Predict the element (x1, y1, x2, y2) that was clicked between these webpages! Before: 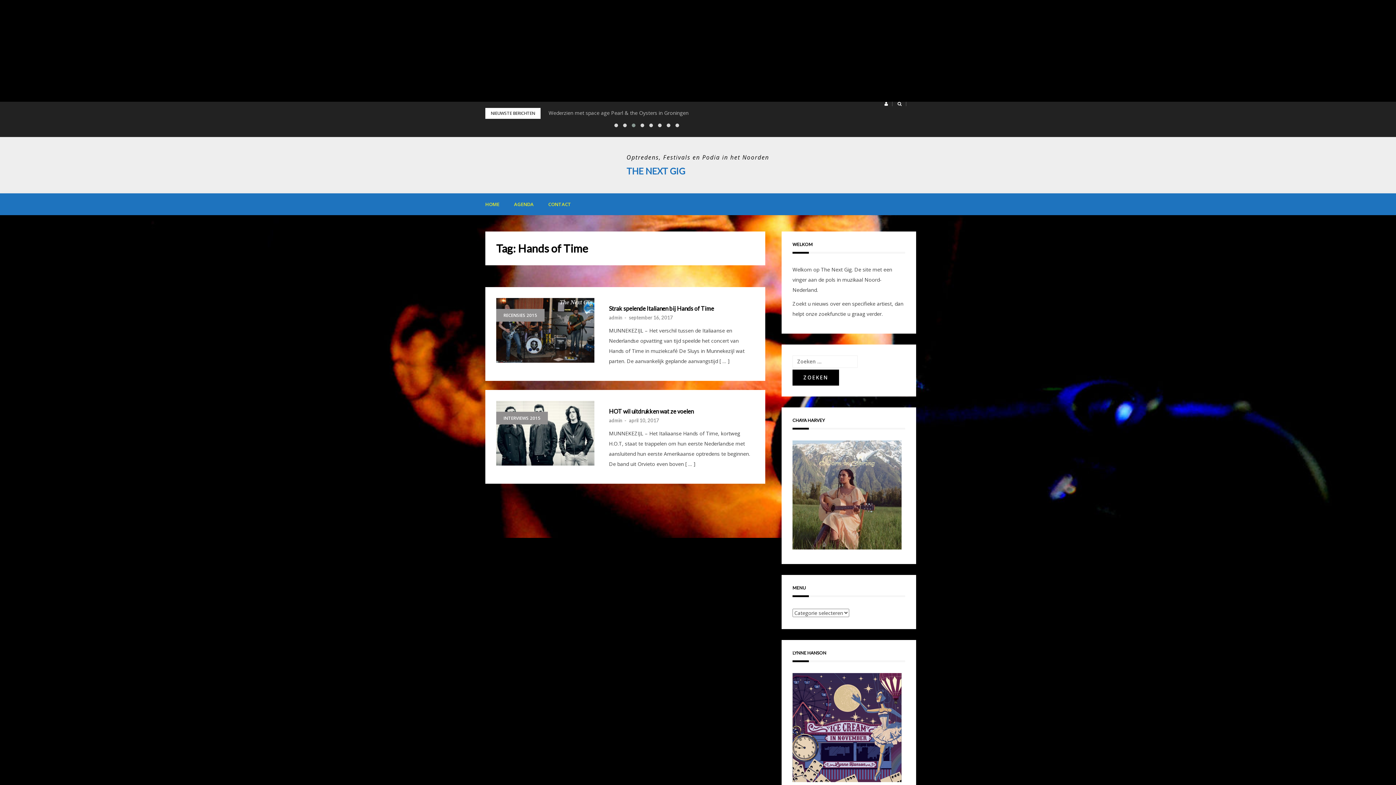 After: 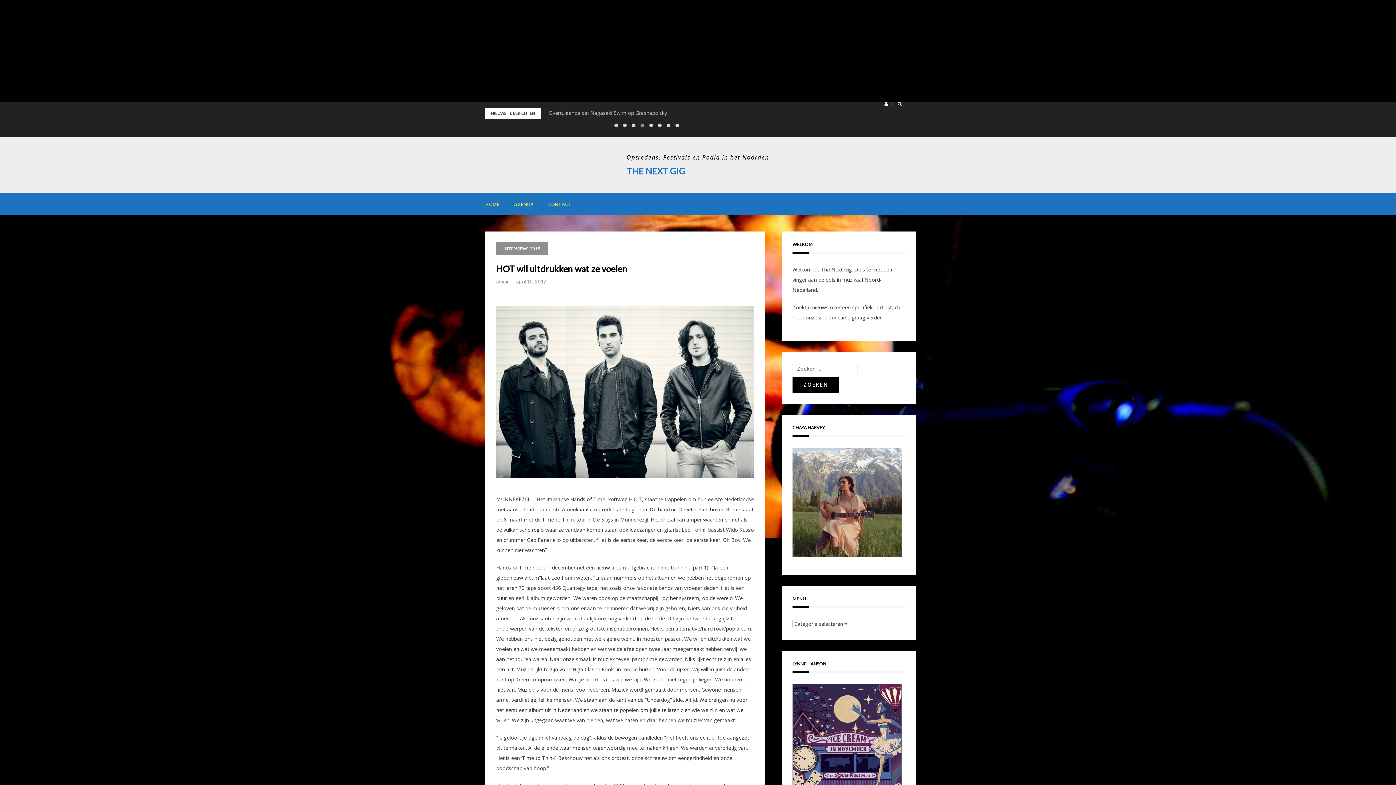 Action: bbox: (629, 417, 659, 423) label: april 10, 2017